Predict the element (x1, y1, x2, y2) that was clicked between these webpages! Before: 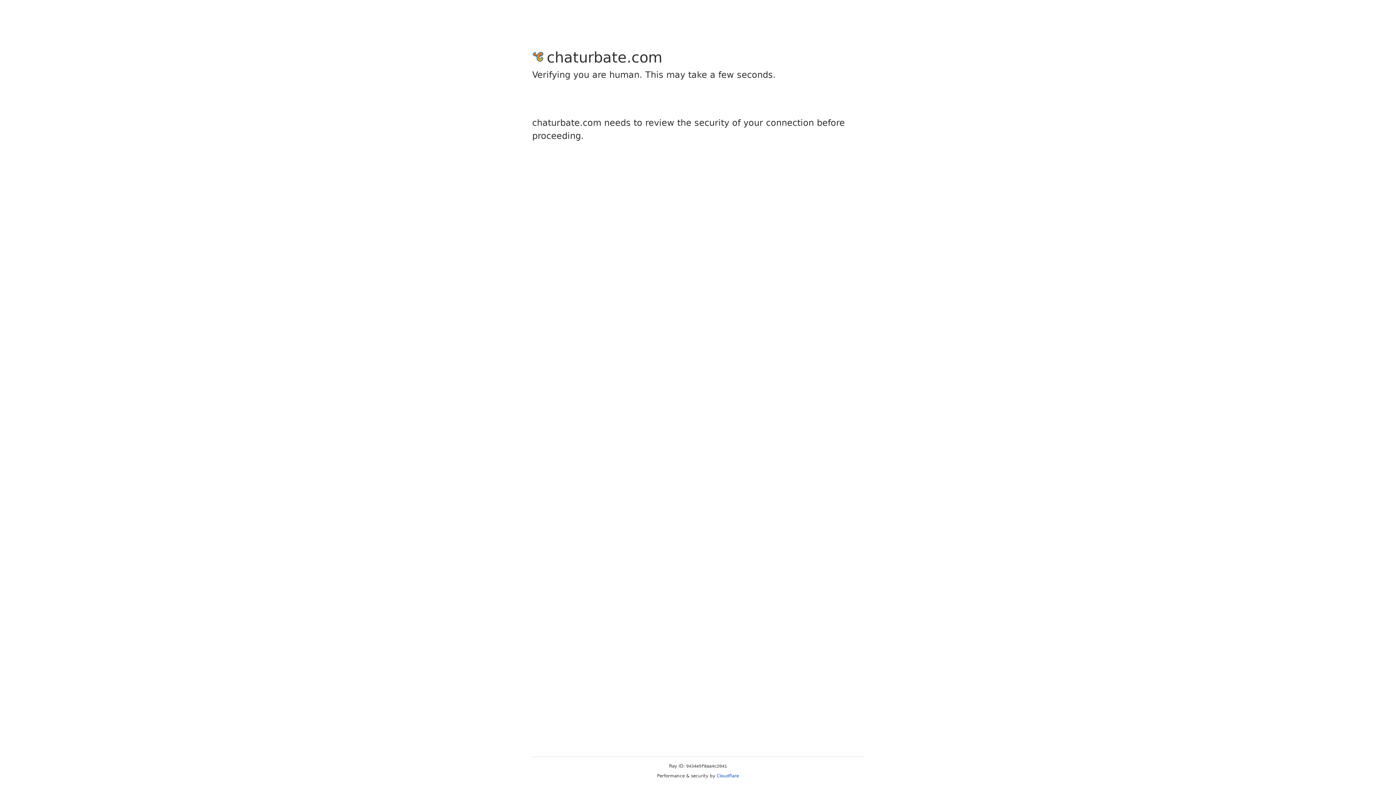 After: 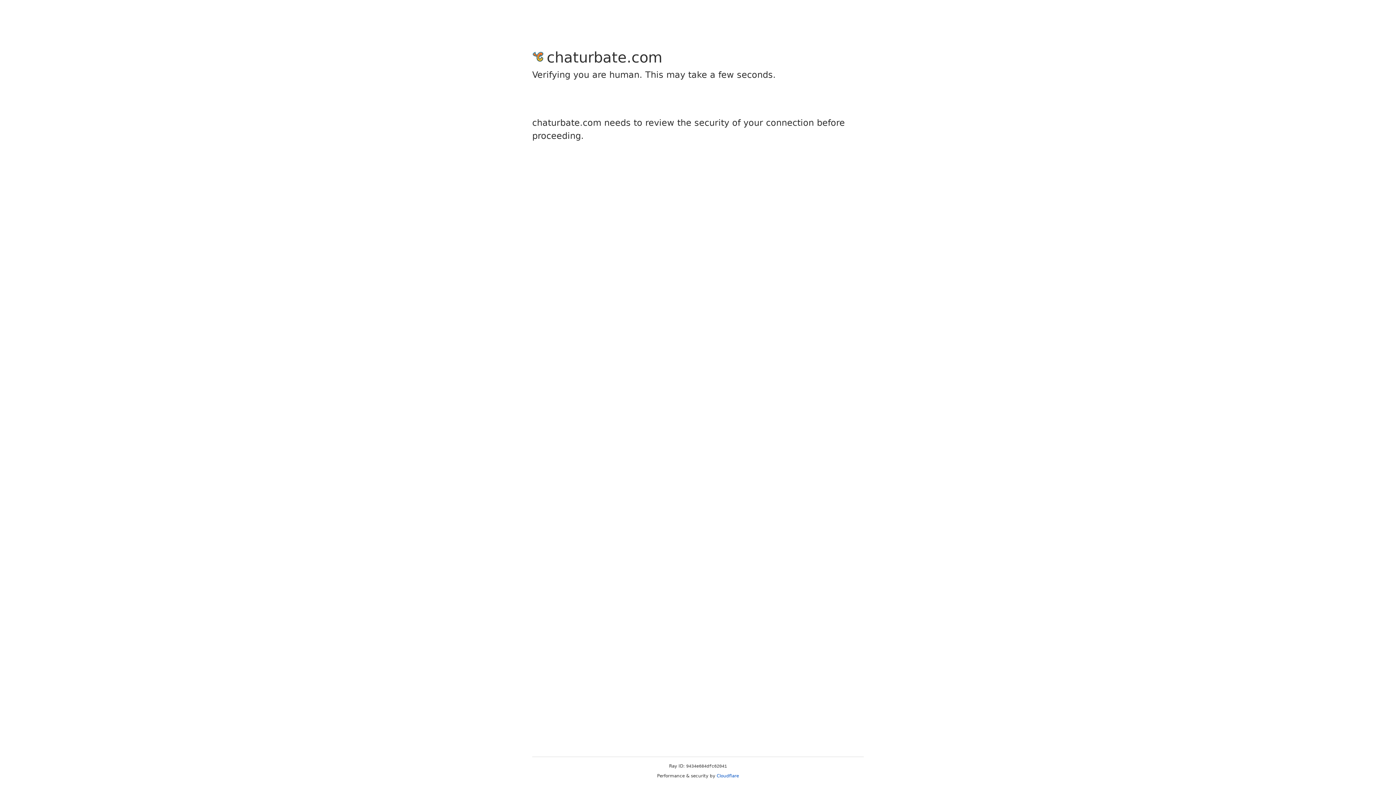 Action: bbox: (716, 773, 739, 778) label: Cloudflare